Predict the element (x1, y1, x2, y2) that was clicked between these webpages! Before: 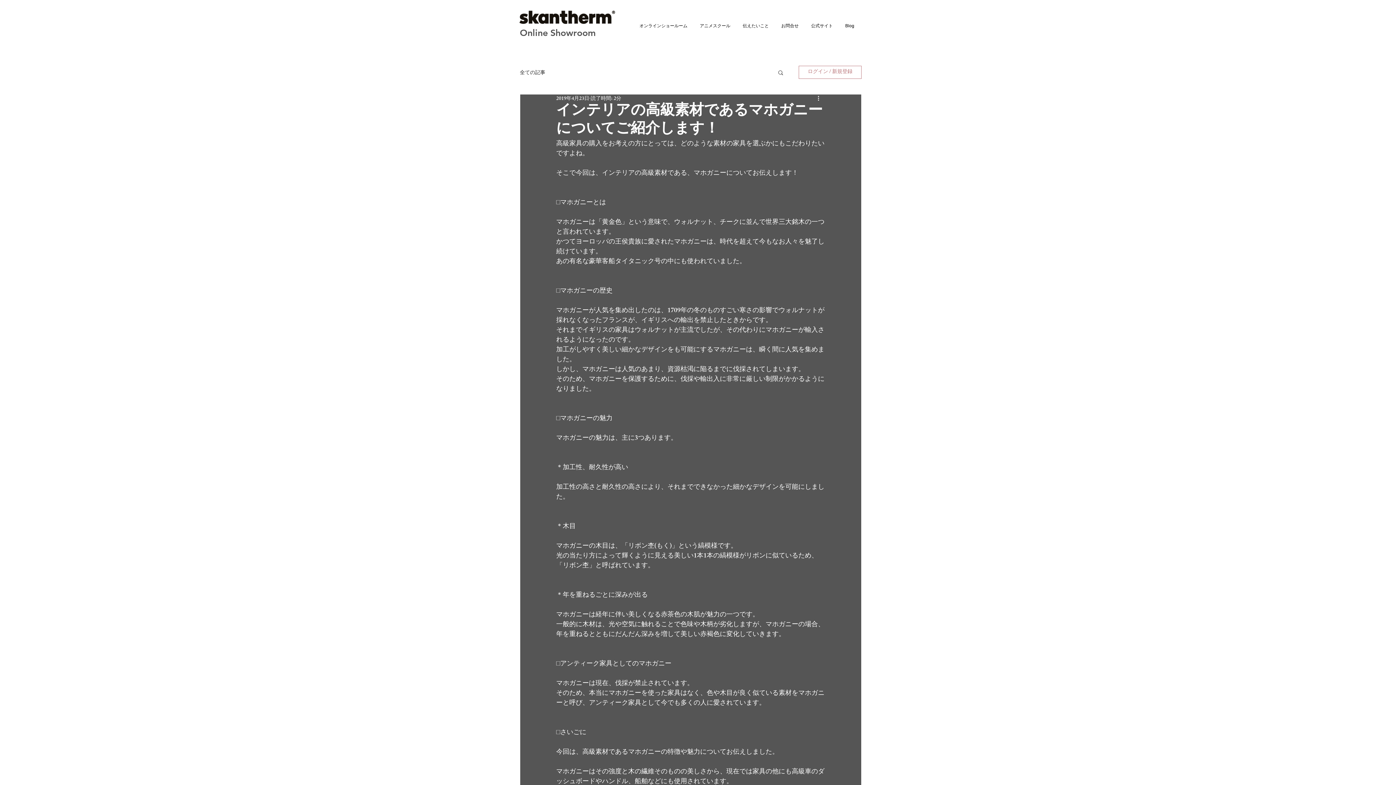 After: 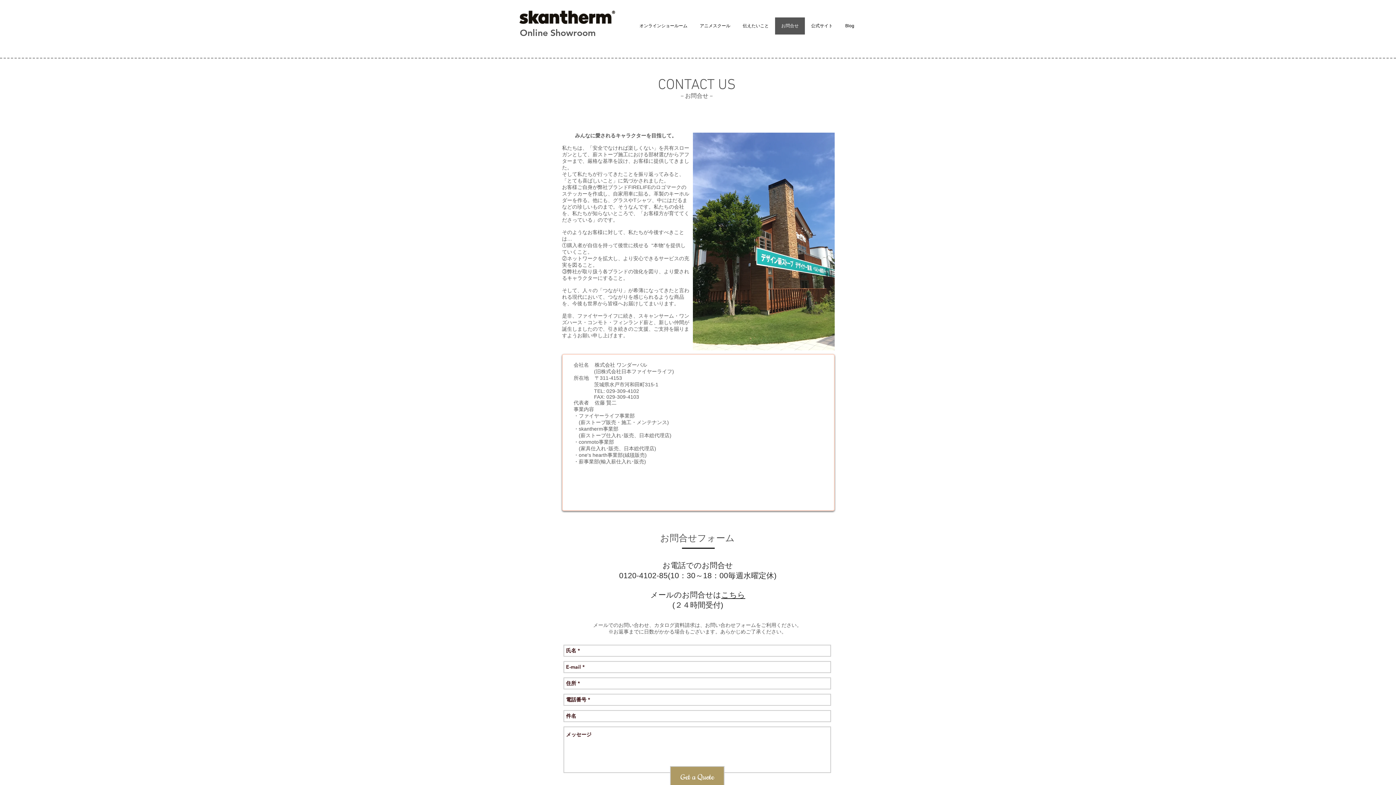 Action: bbox: (775, 17, 805, 34) label: お問合せ